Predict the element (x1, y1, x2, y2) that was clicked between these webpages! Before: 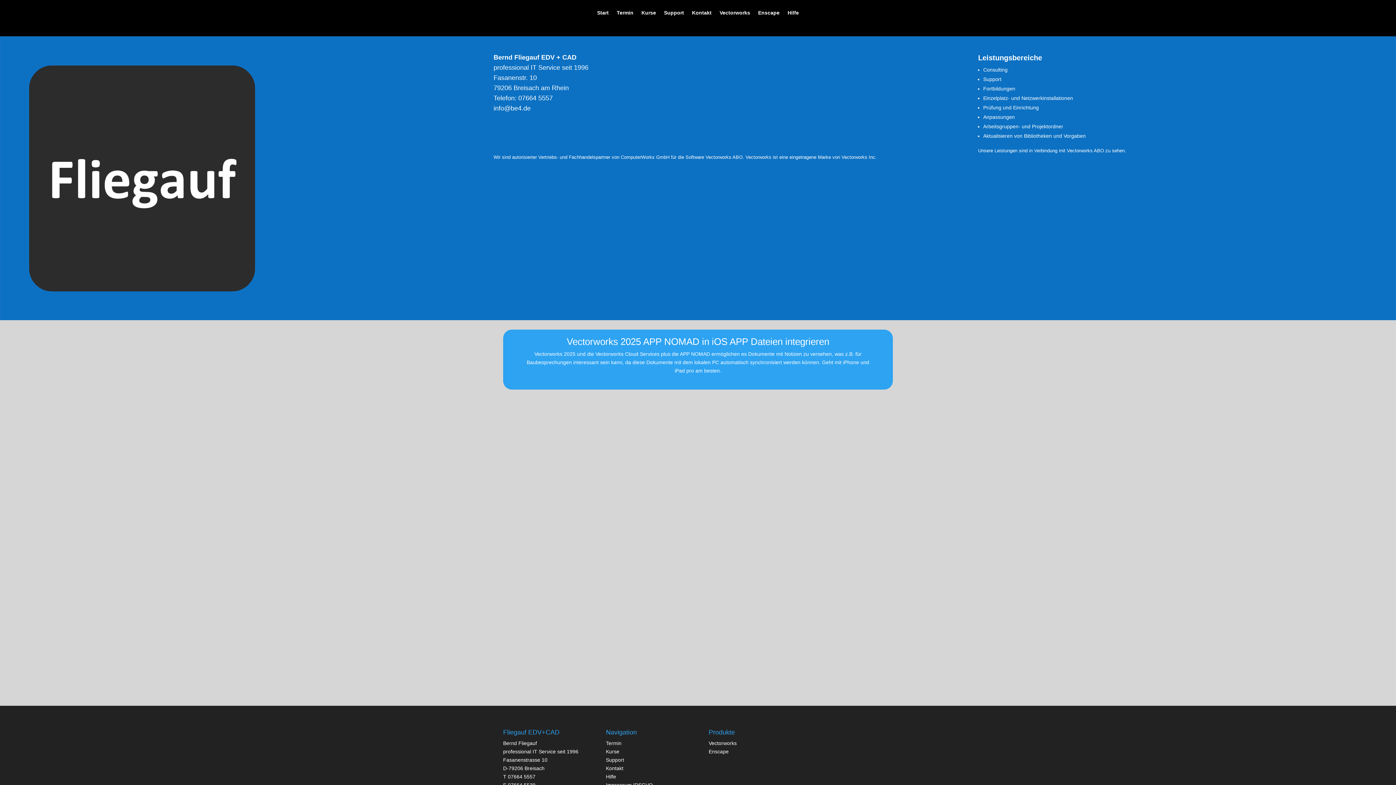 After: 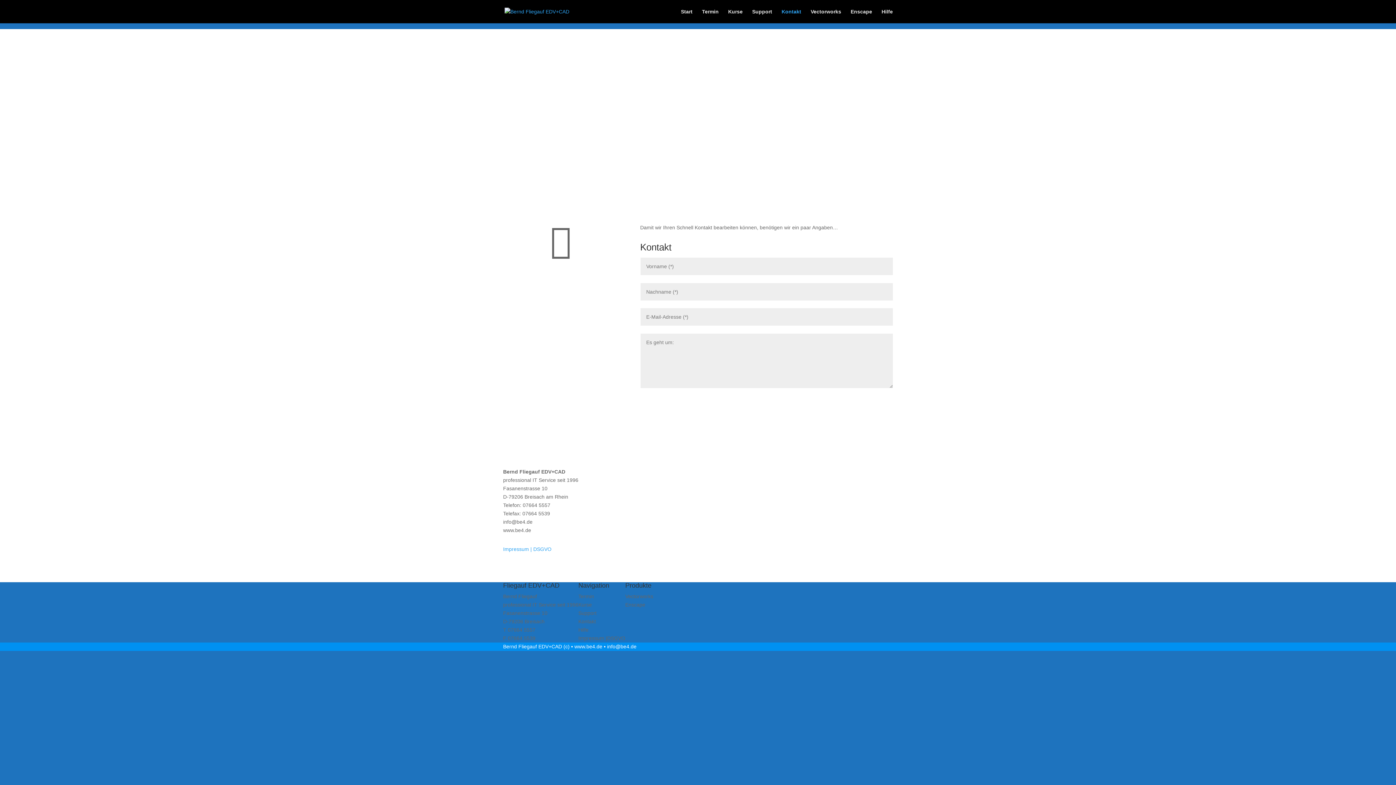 Action: label: Kontakt bbox: (692, 10, 711, 18)